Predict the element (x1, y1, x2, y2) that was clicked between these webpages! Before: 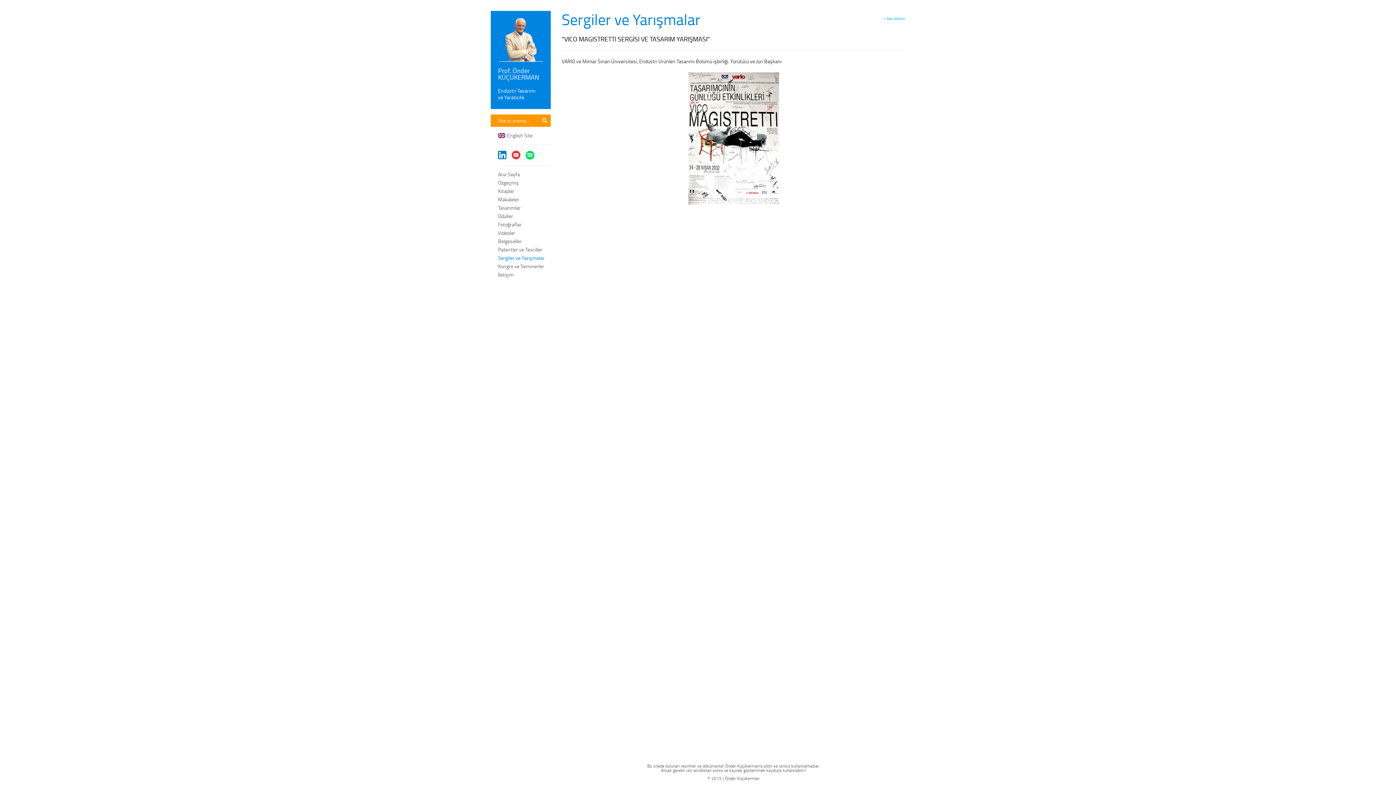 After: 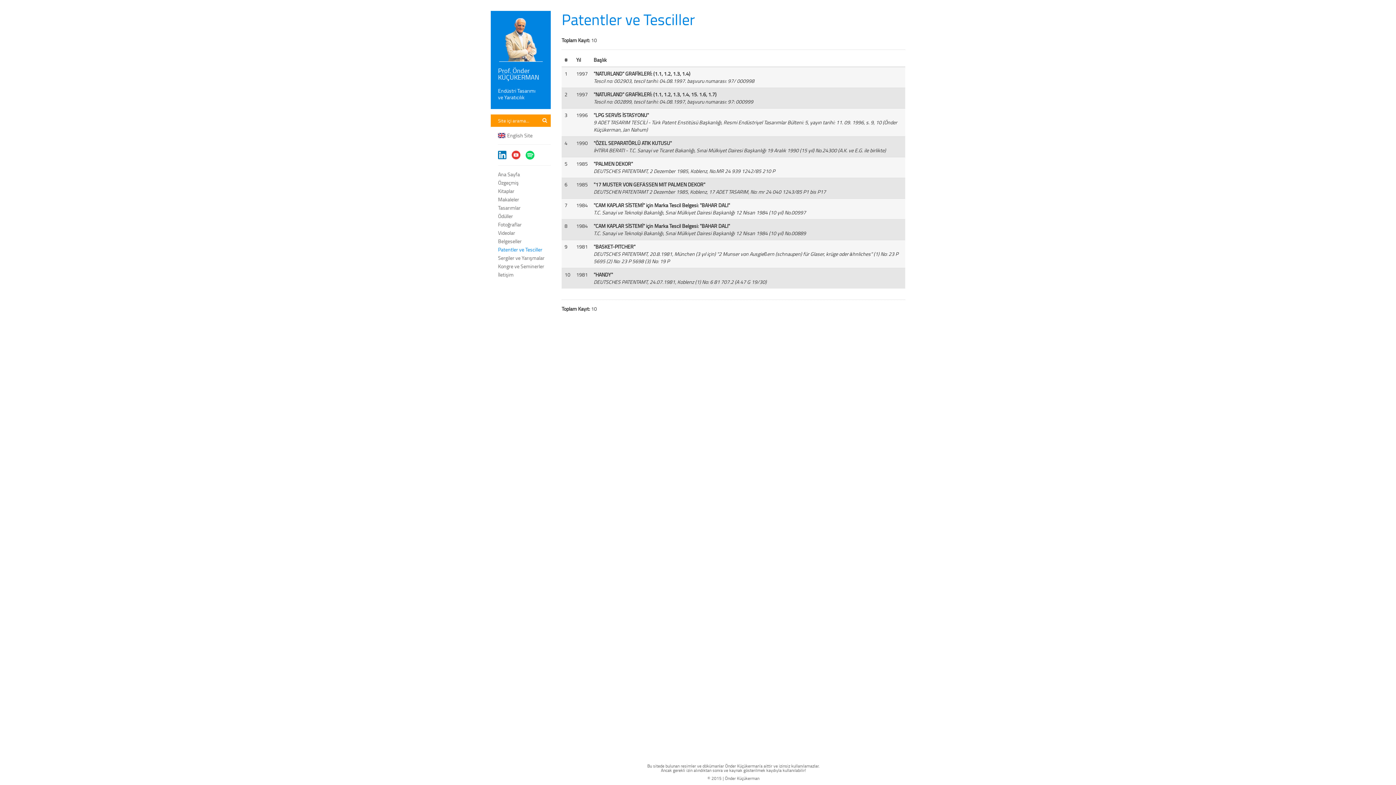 Action: label: Patentler ve Tesciller bbox: (498, 246, 550, 253)